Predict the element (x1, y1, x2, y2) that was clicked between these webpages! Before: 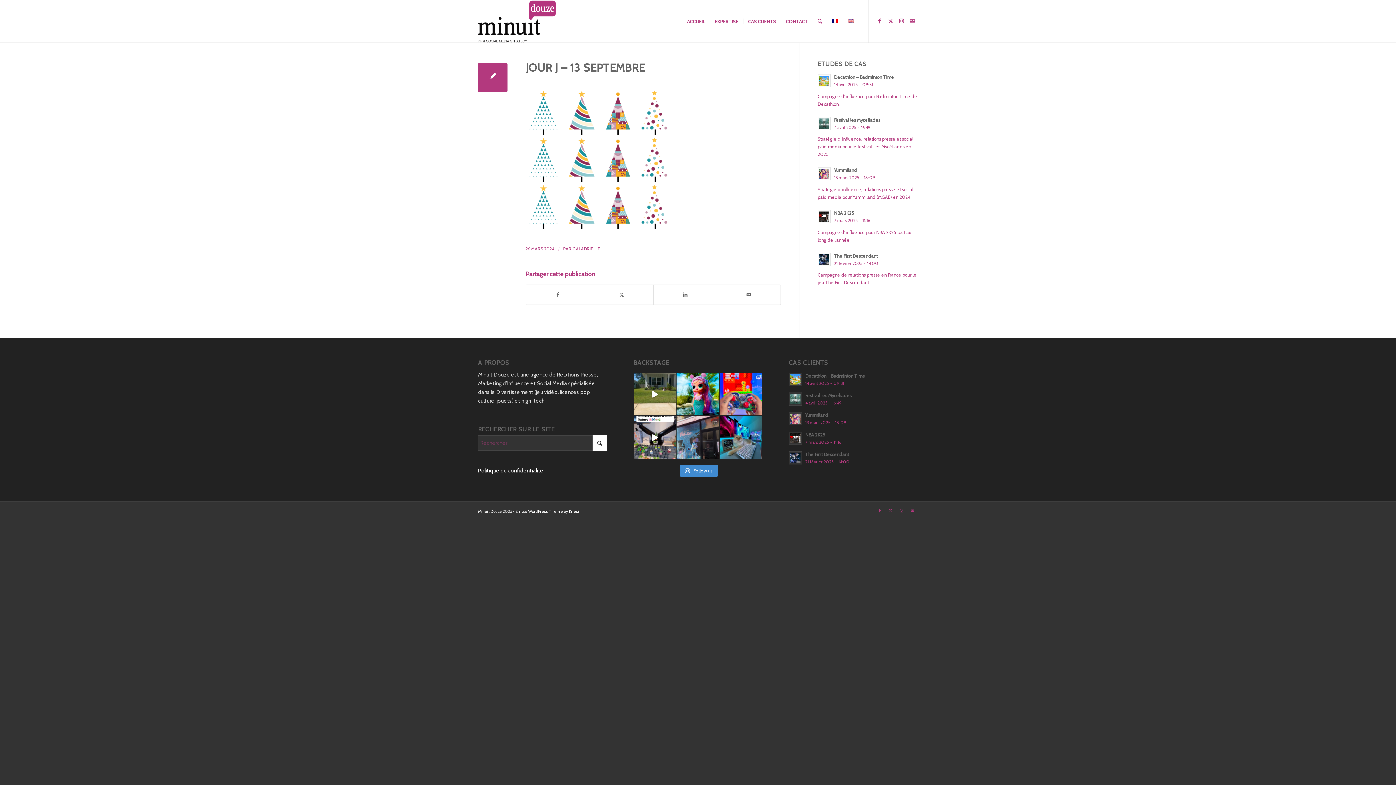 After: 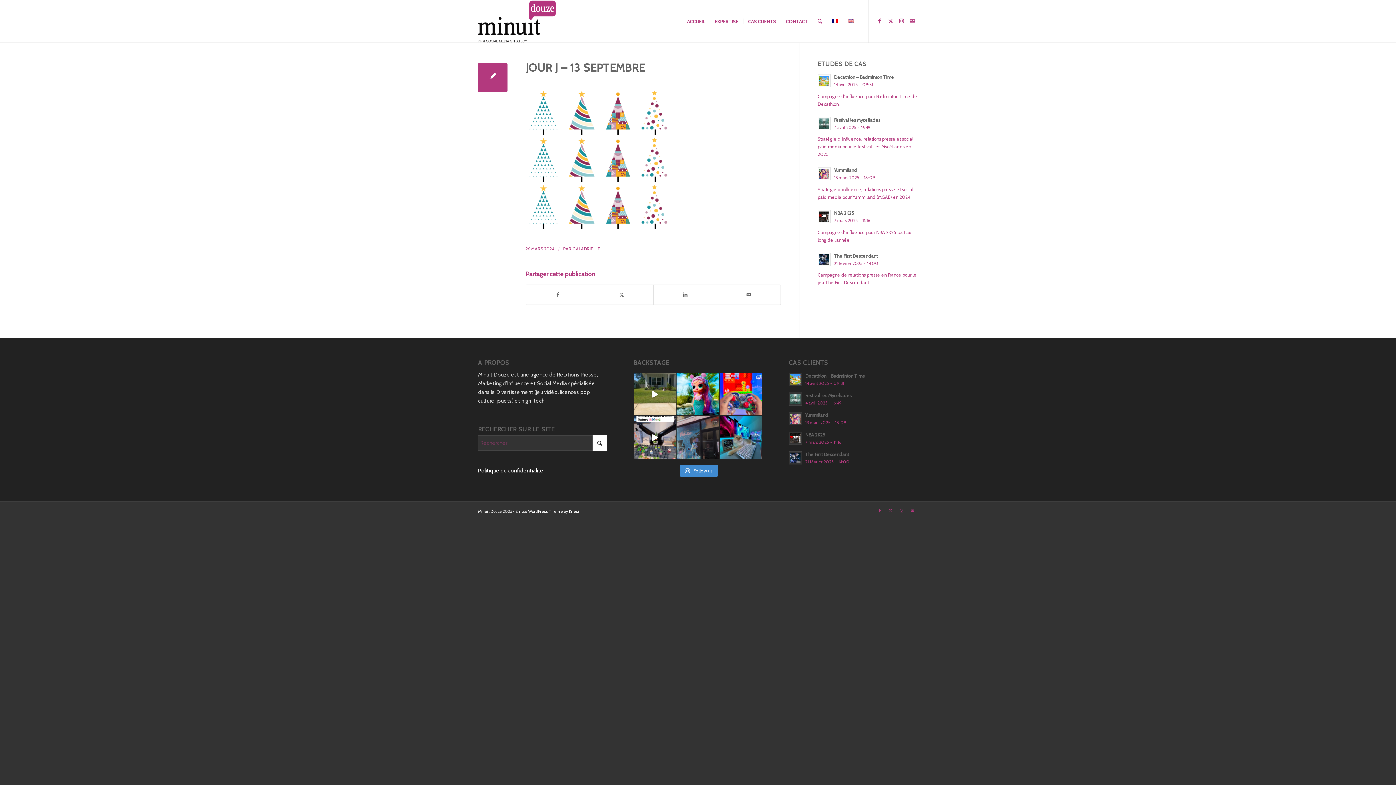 Action: label:  Maliki - Poison of the Past est dispo depuis bbox: (676, 416, 719, 459)